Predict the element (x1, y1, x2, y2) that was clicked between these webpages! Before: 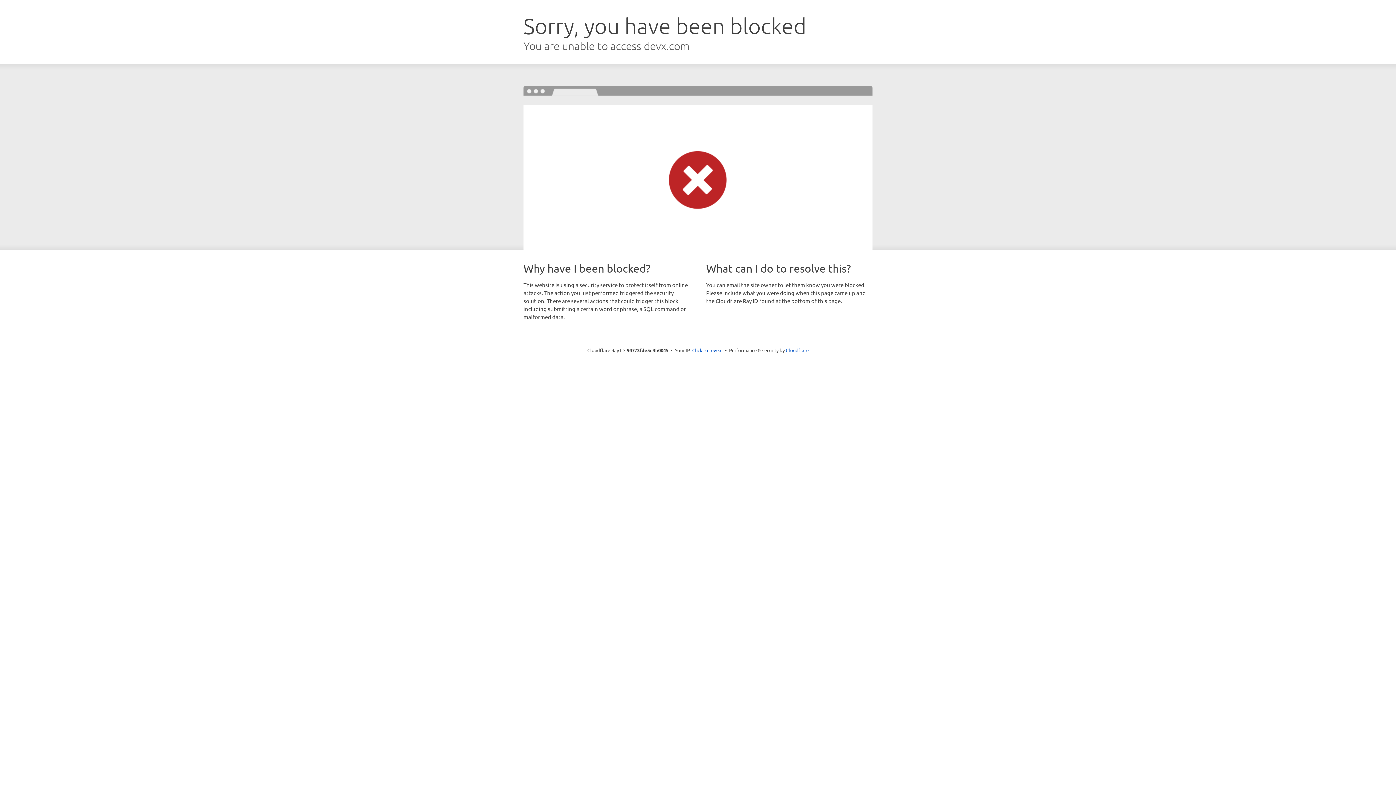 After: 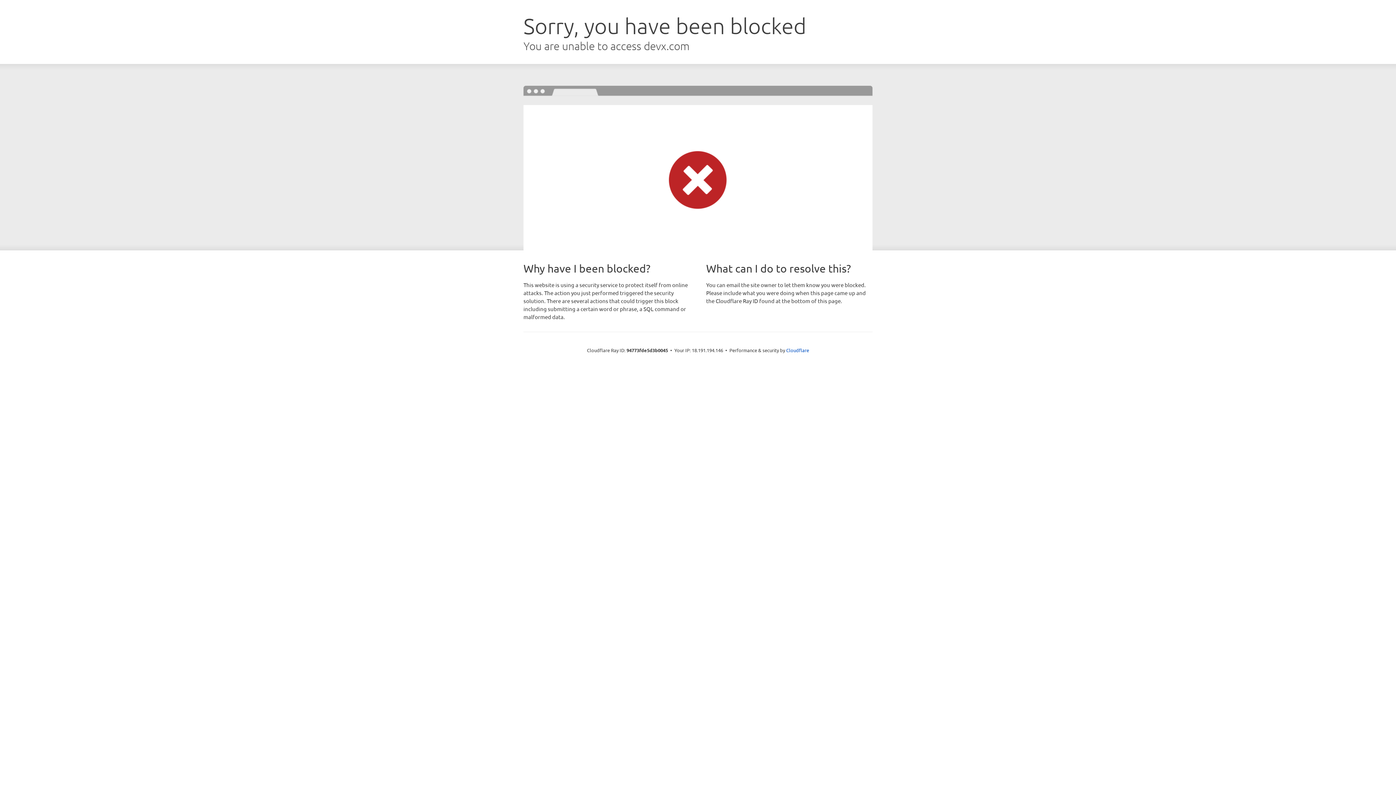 Action: label: Click to reveal bbox: (692, 346, 722, 353)